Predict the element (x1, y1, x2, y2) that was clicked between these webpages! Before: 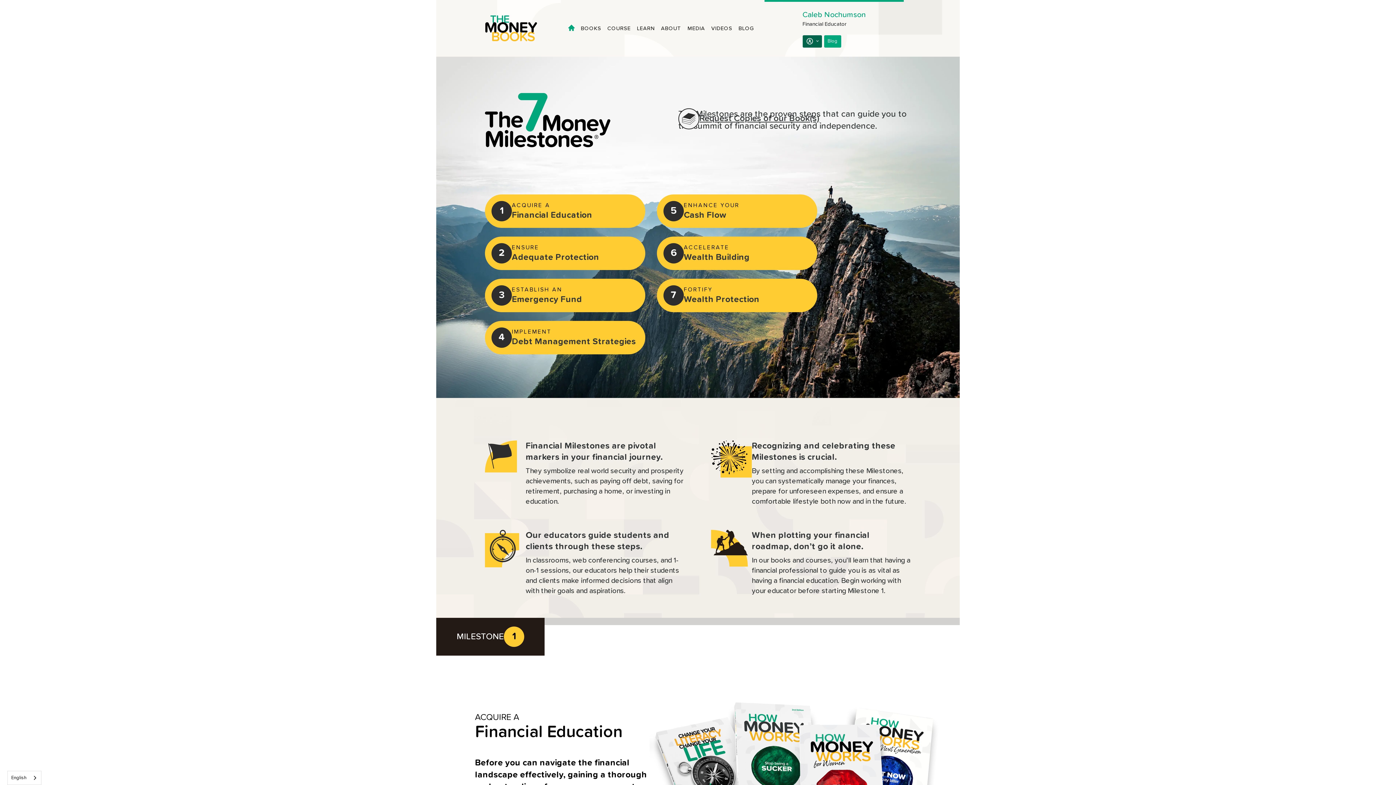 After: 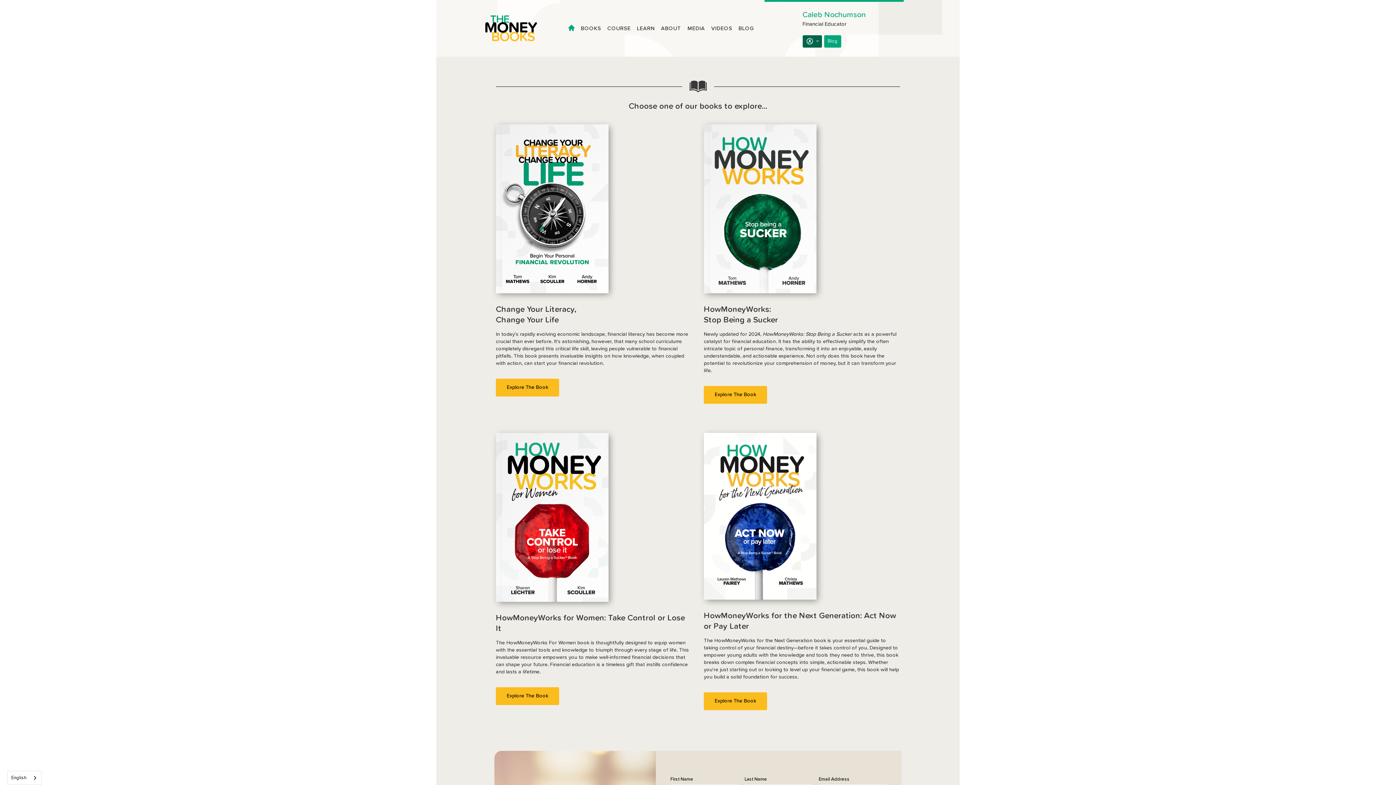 Action: label: BOOKS bbox: (579, 20, 603, 35)